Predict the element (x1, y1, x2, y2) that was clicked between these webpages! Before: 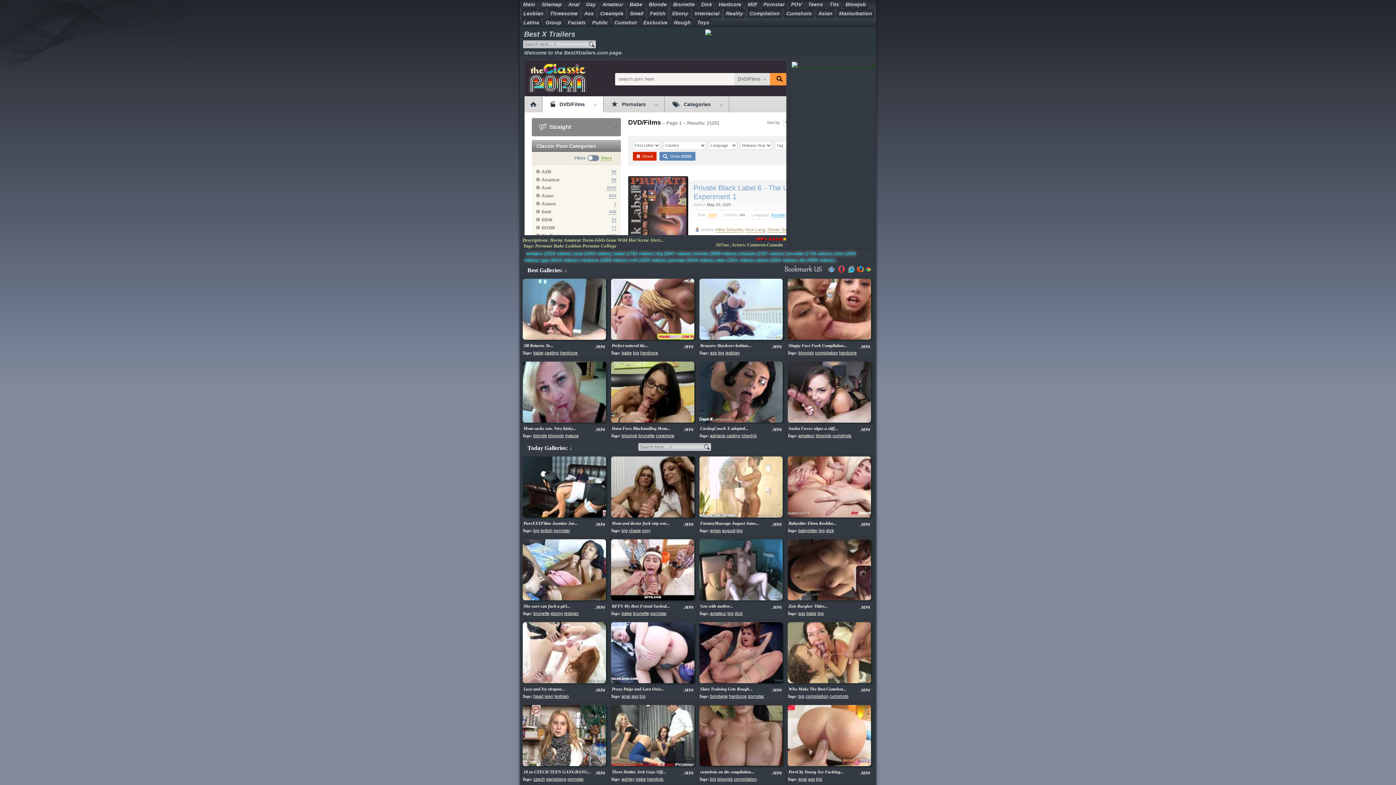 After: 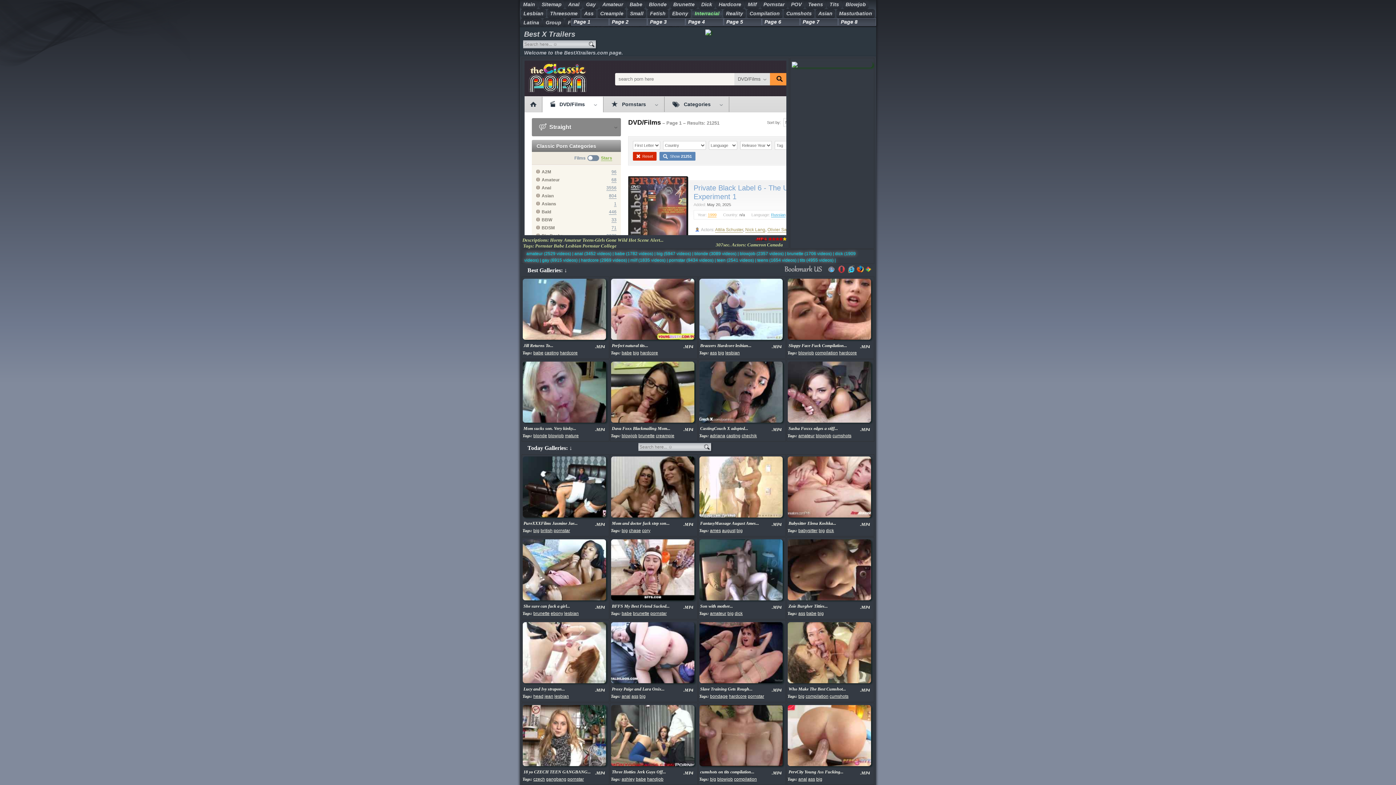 Action: label: Interracial bbox: (692, 9, 722, 18)